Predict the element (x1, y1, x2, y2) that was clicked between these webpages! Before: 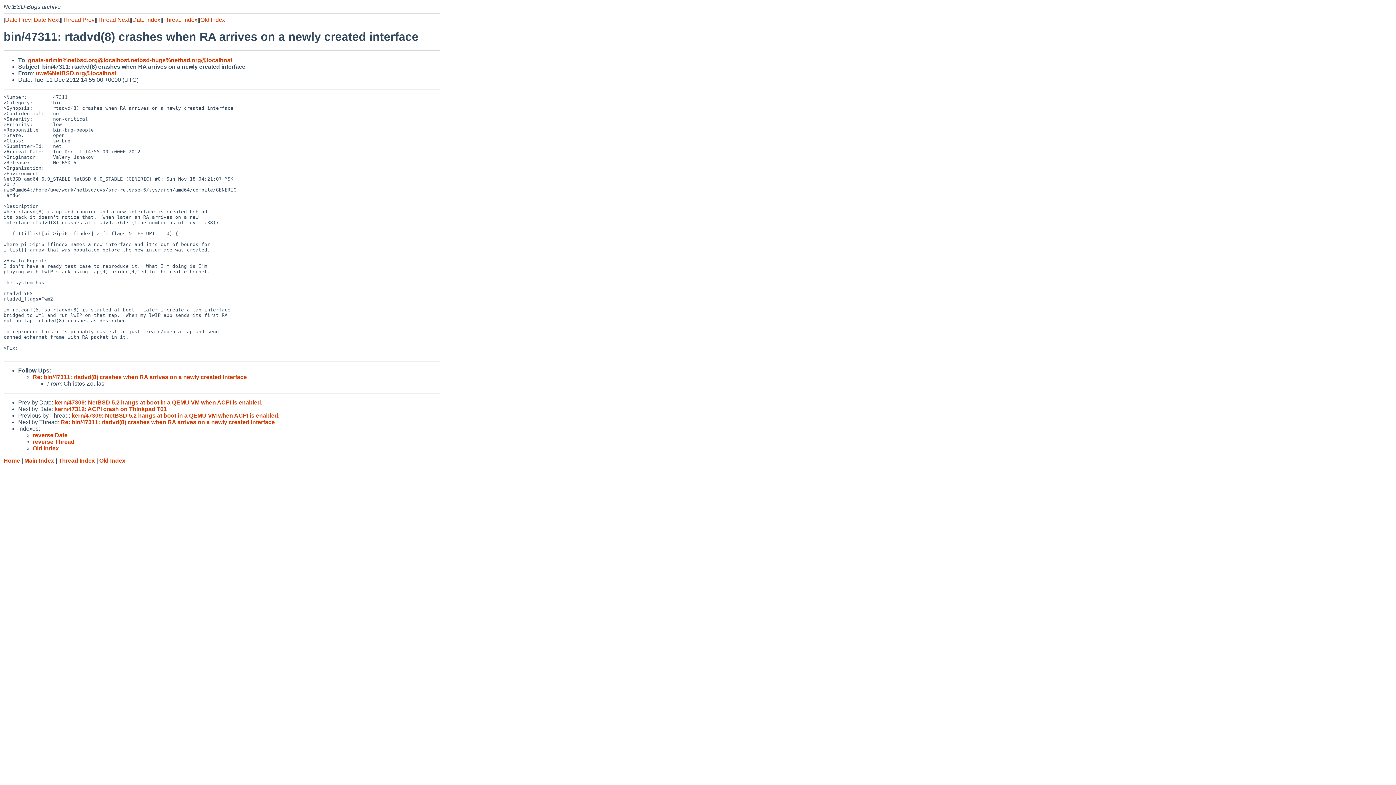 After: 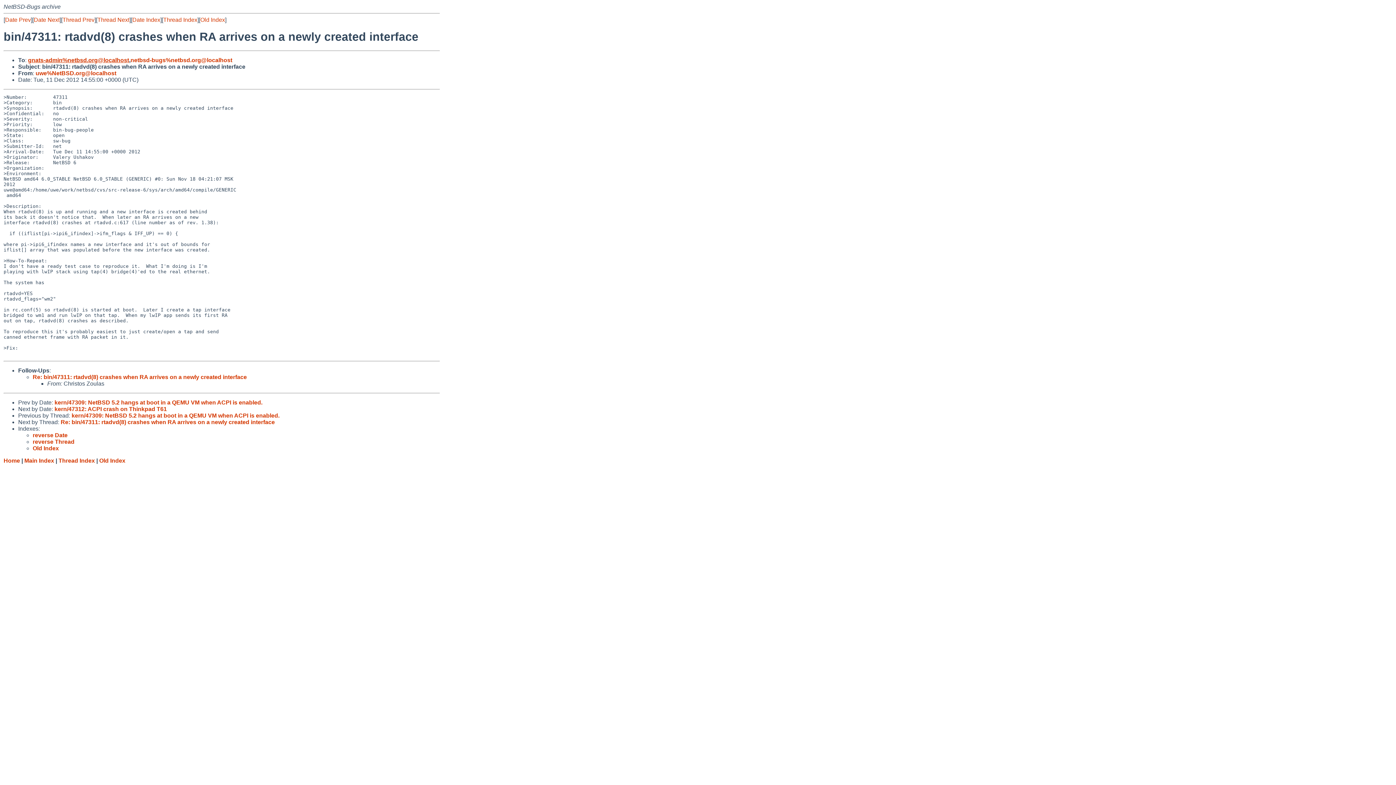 Action: label: gnats-admin%netbsd.org@localhost bbox: (28, 57, 129, 63)